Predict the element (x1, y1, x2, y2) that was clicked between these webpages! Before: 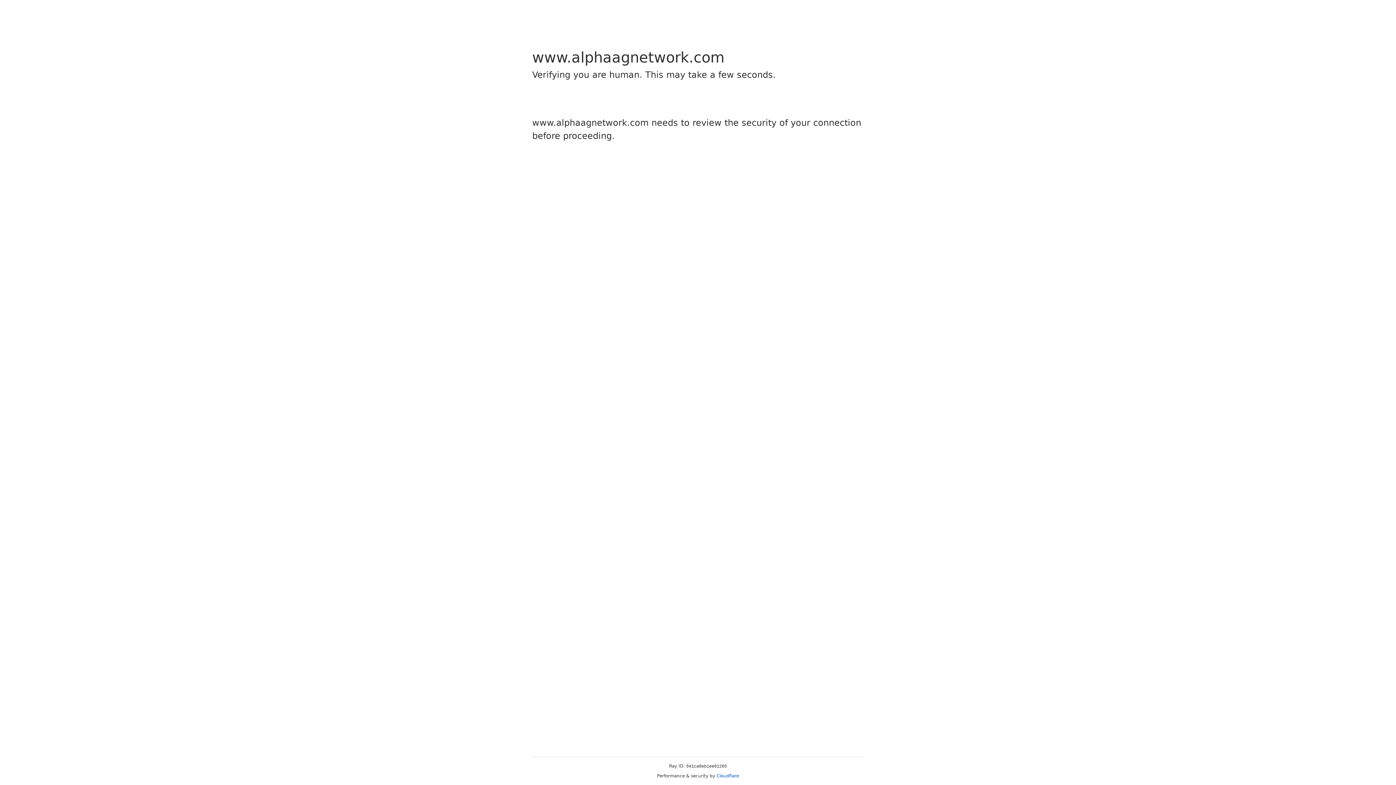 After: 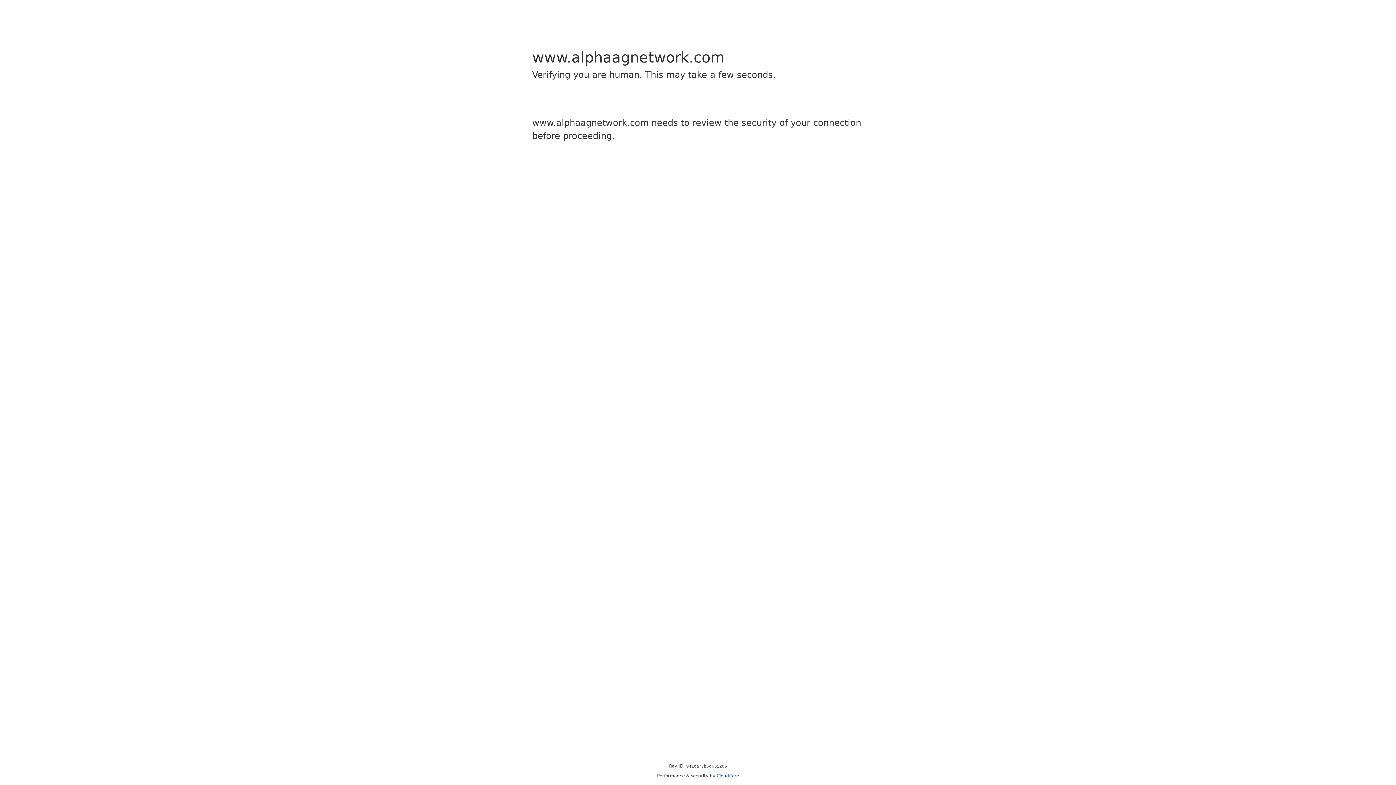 Action: label: Cloudflare bbox: (716, 773, 739, 778)